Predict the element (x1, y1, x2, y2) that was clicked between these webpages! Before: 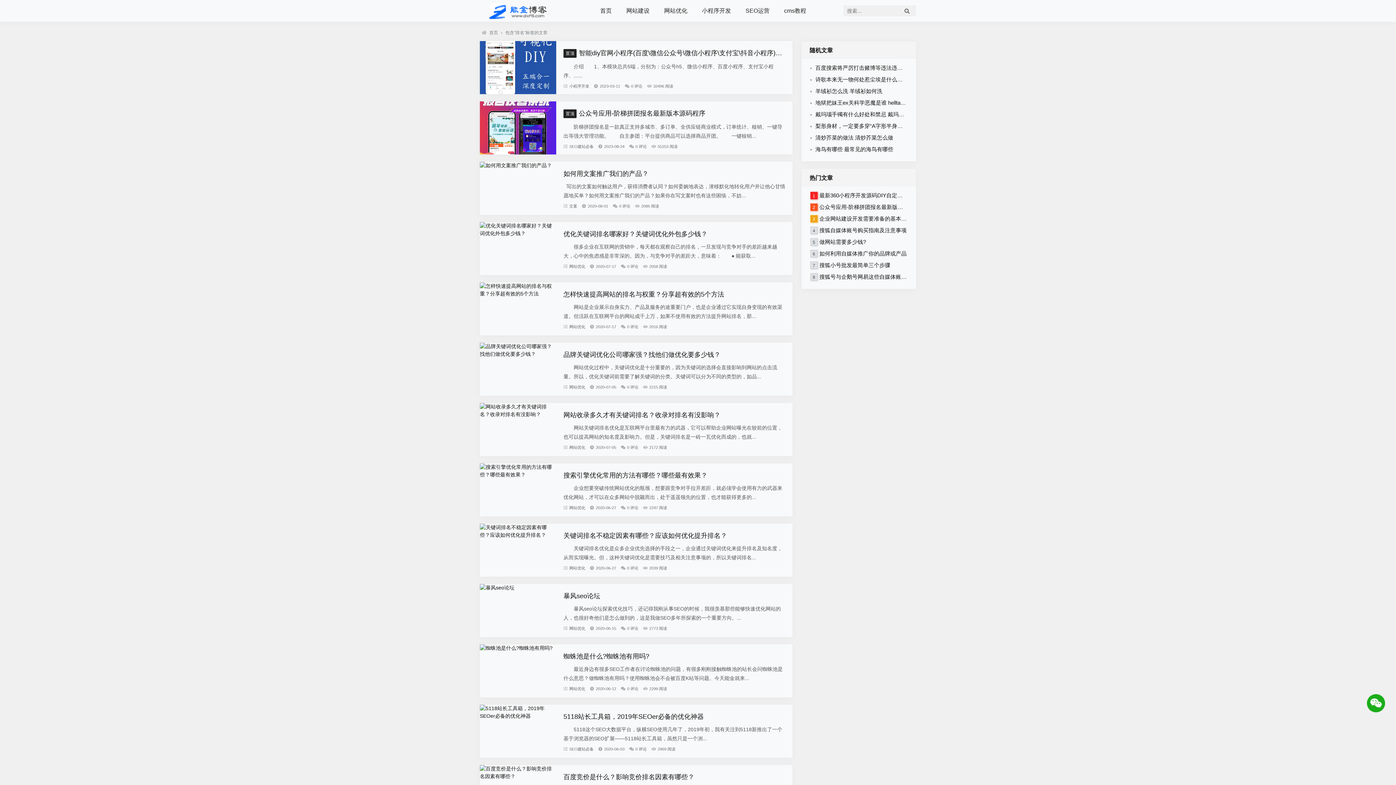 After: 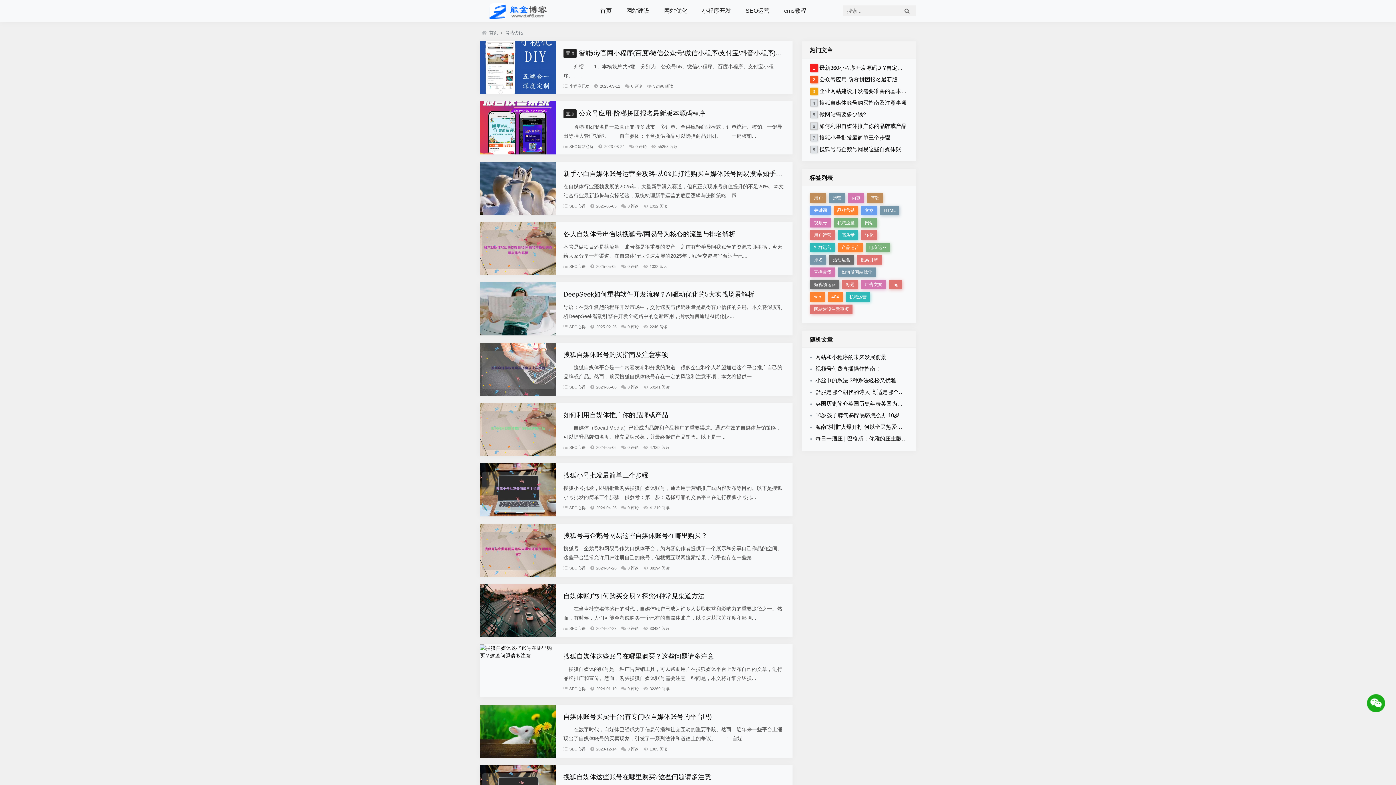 Action: label: 网站优化 bbox: (563, 566, 589, 570)